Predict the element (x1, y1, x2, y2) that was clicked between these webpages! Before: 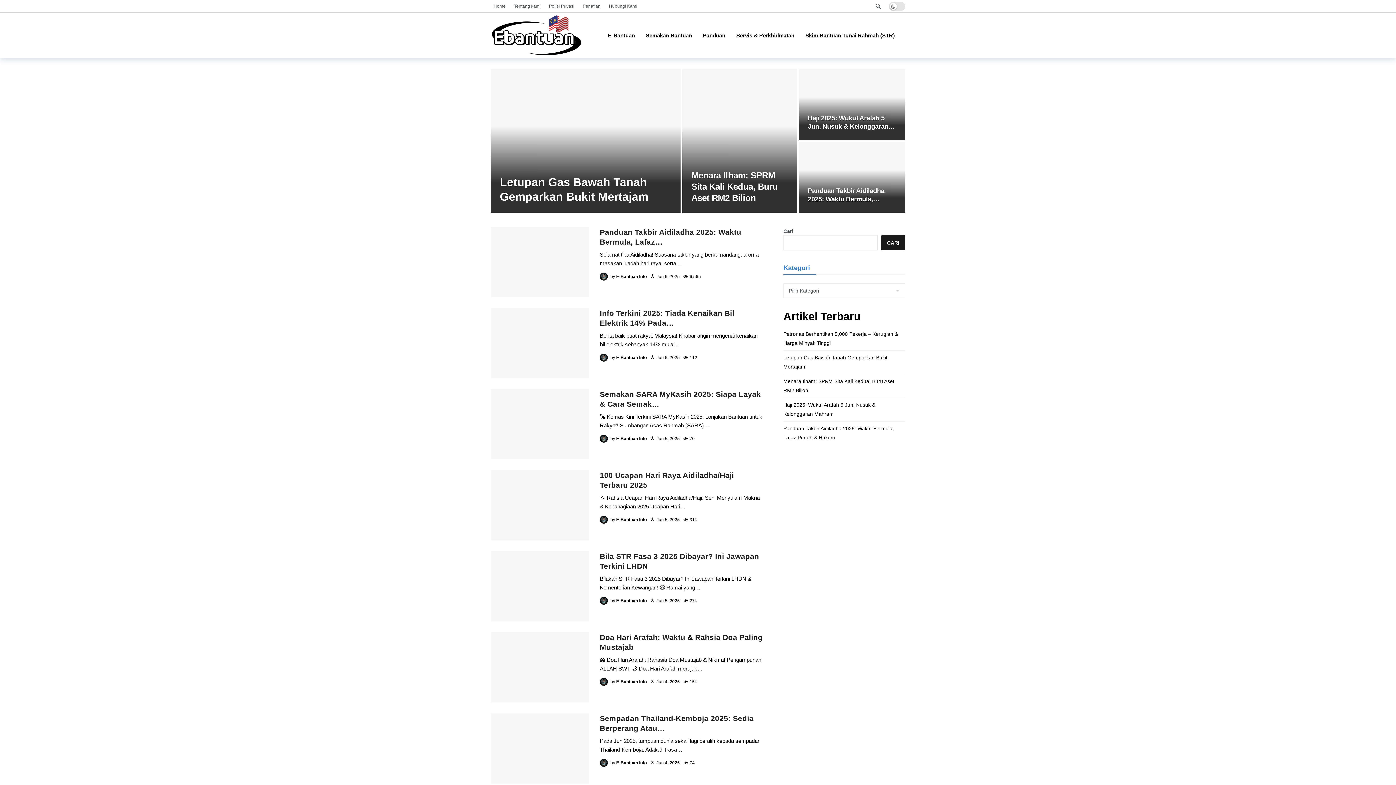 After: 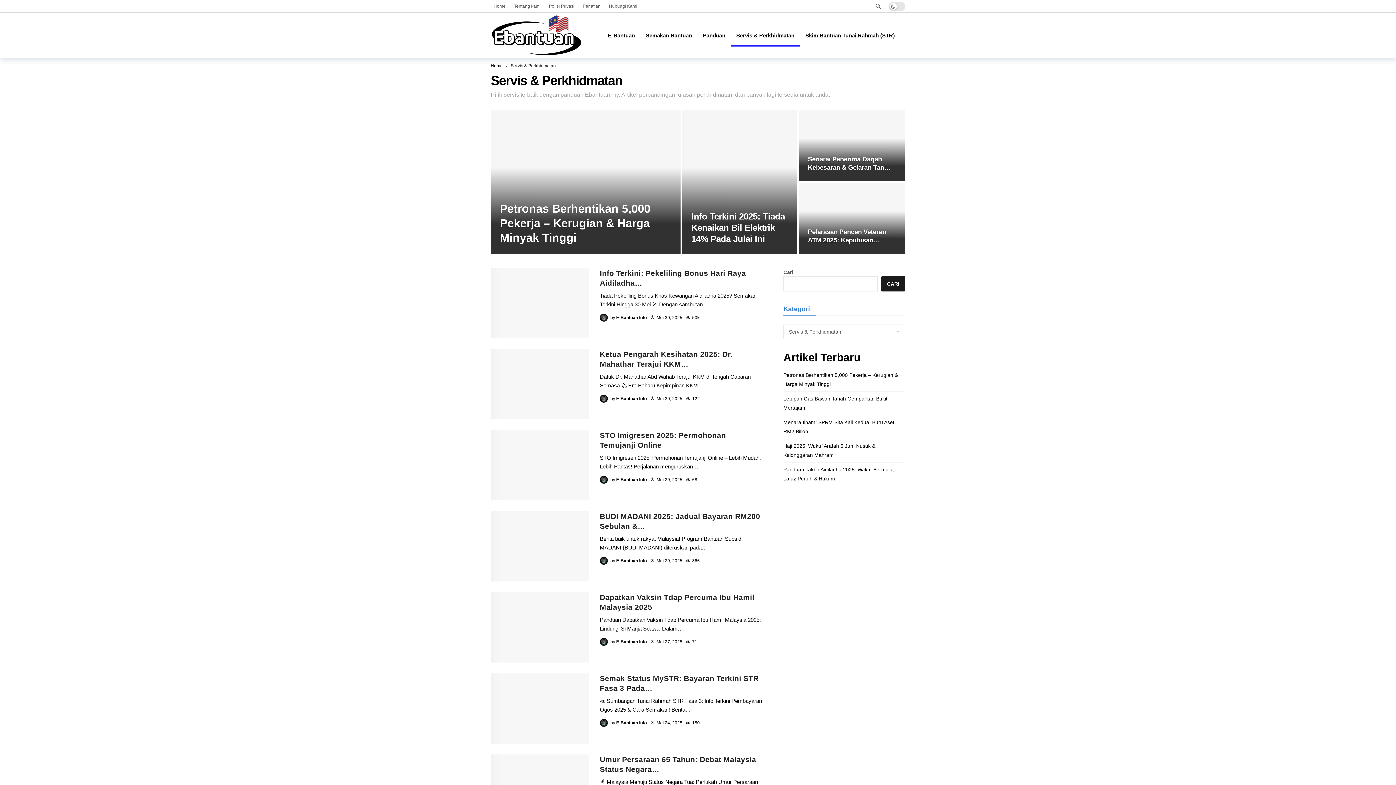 Action: label: Servis & Perkhidmatan bbox: (731, 24, 800, 46)